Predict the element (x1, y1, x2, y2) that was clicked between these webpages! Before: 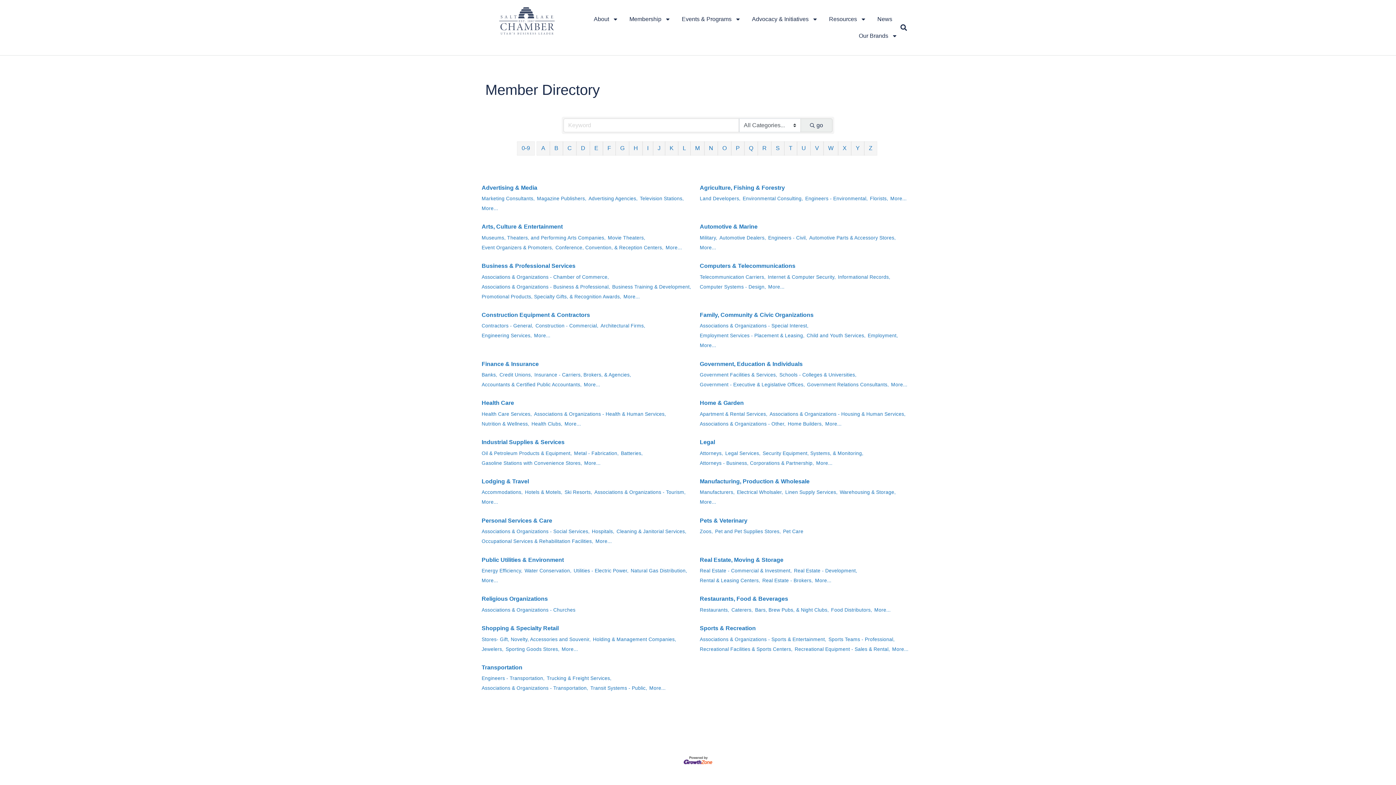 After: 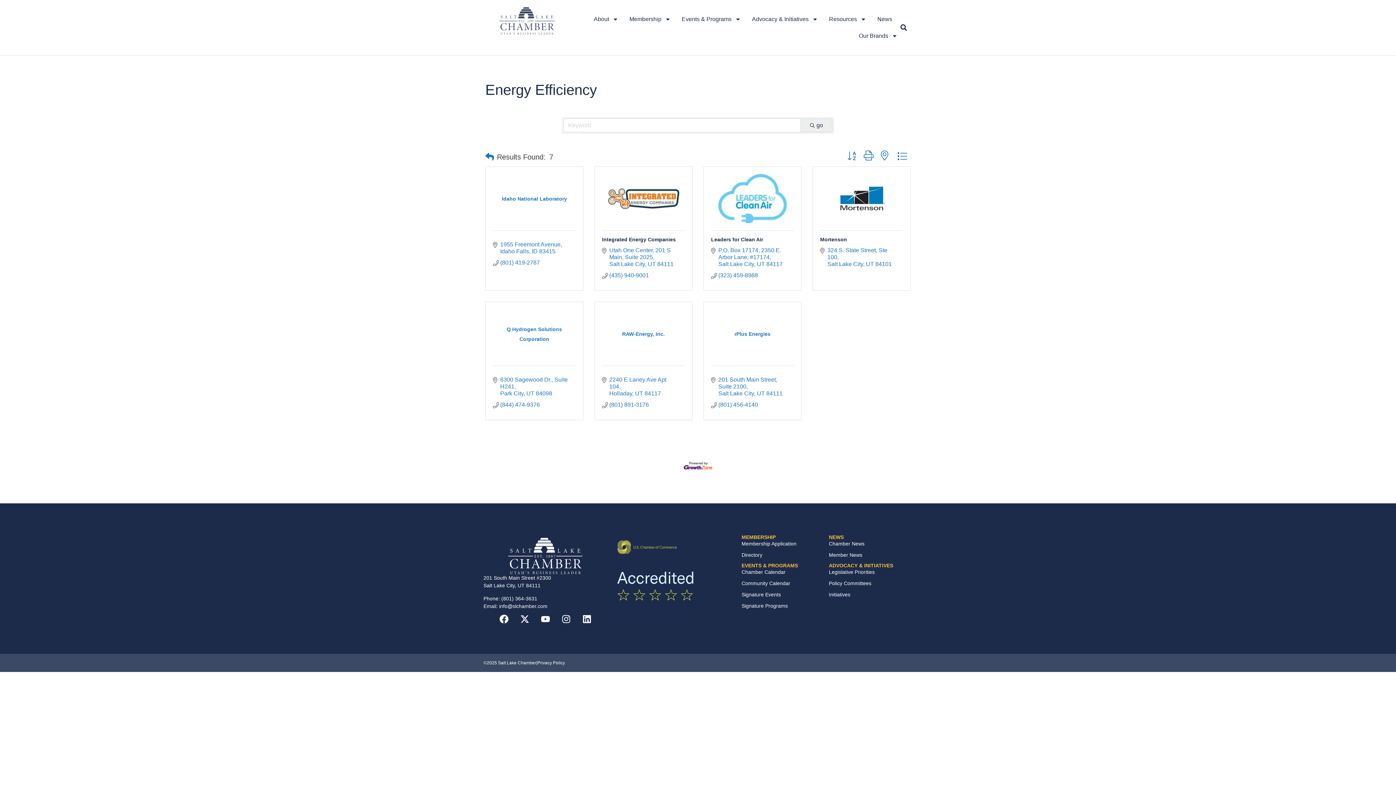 Action: bbox: (481, 566, 522, 576) label: Energy Efficiency,